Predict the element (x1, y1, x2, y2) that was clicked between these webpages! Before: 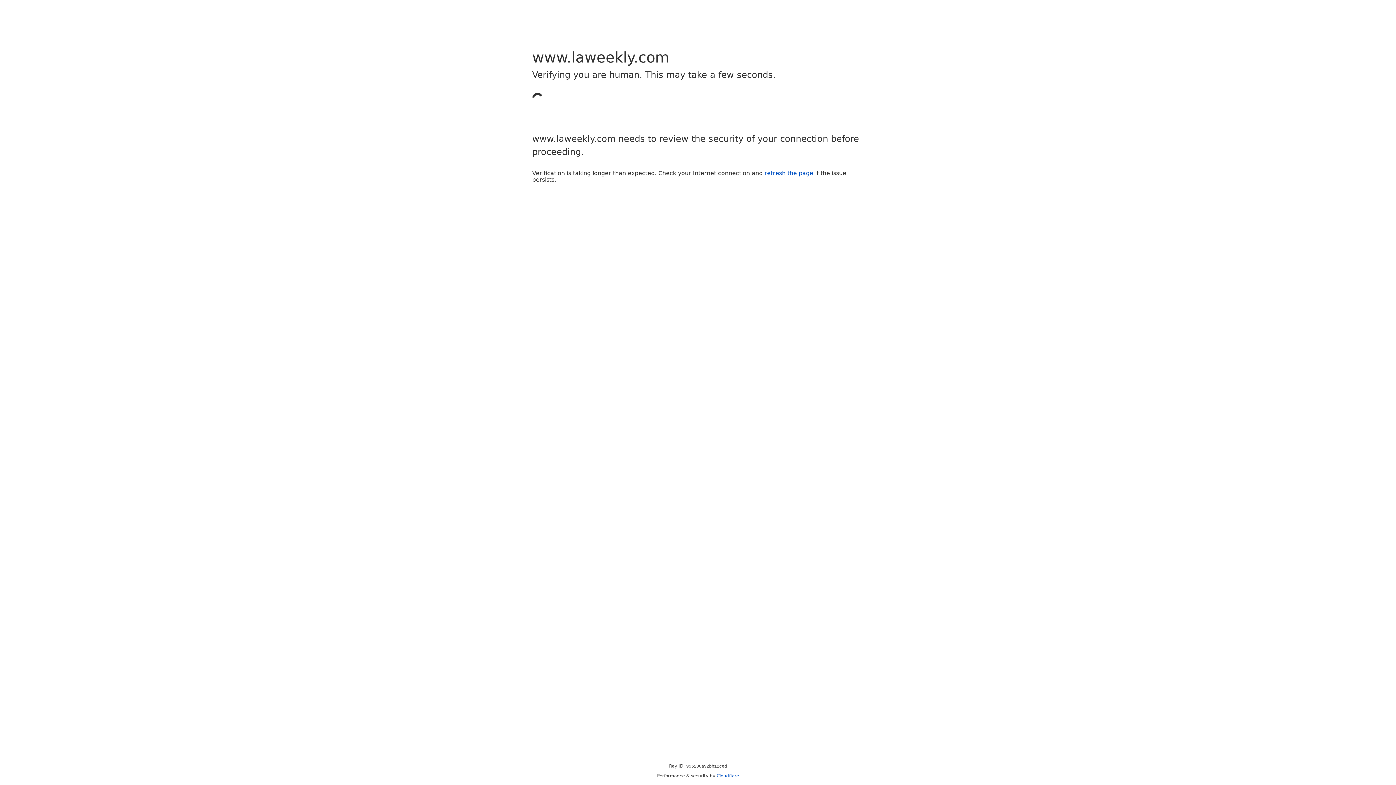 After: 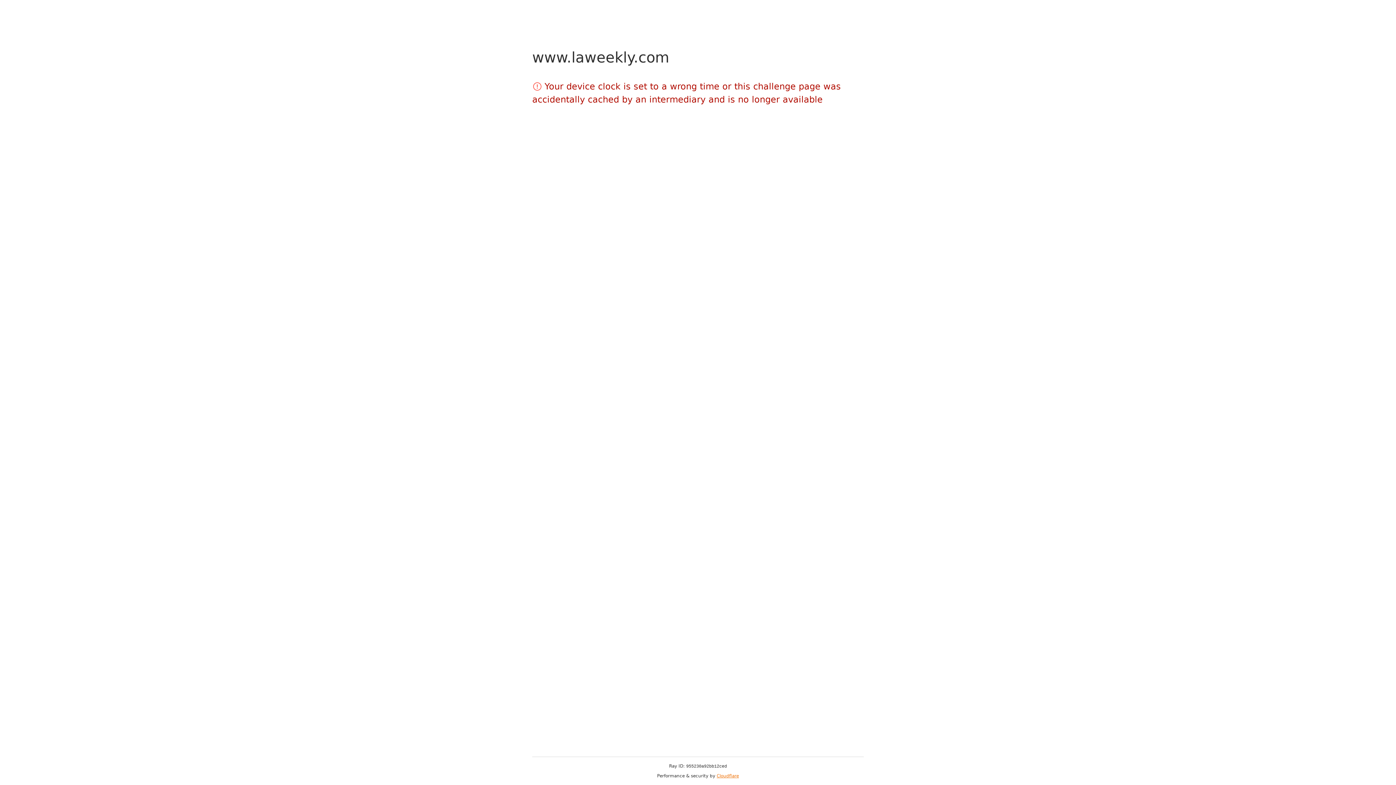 Action: bbox: (716, 773, 739, 778) label: Cloudflare